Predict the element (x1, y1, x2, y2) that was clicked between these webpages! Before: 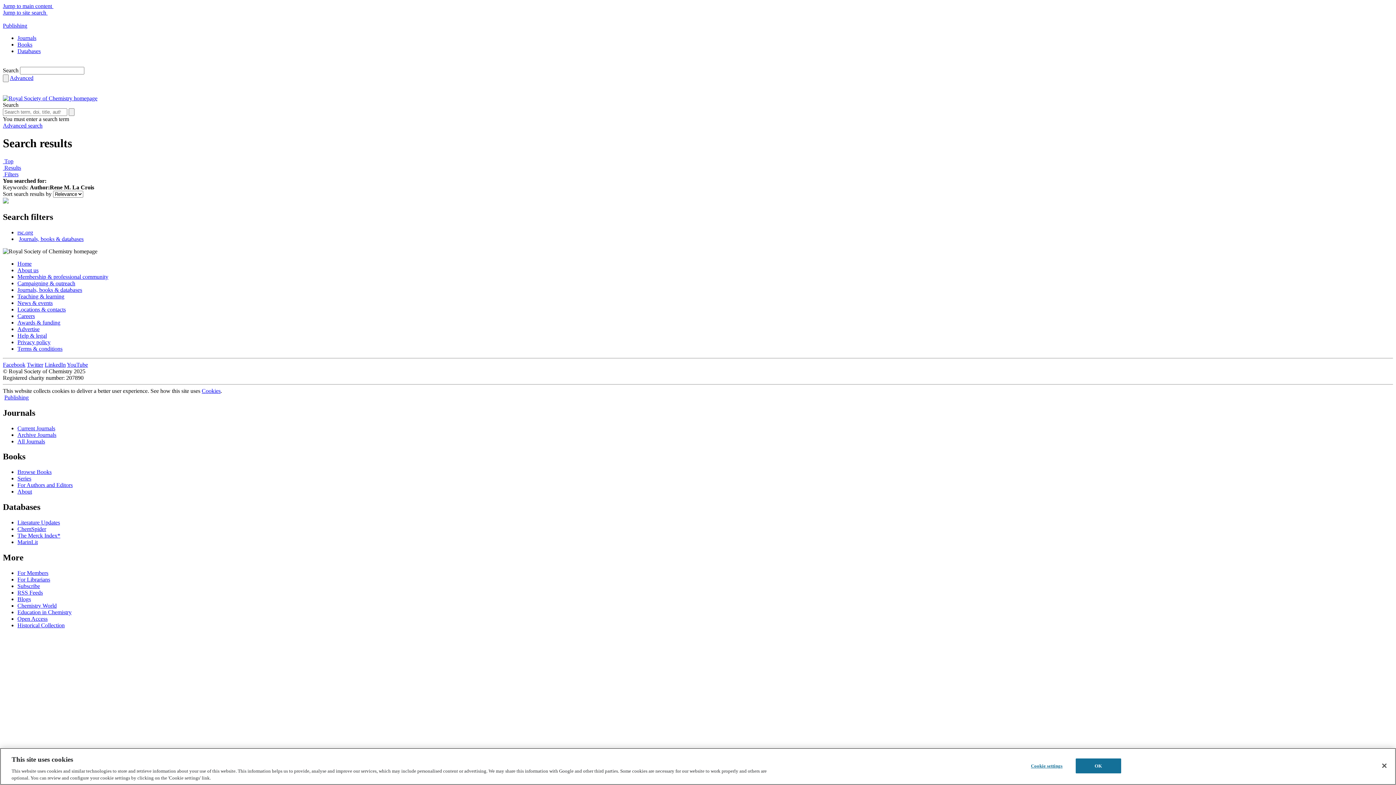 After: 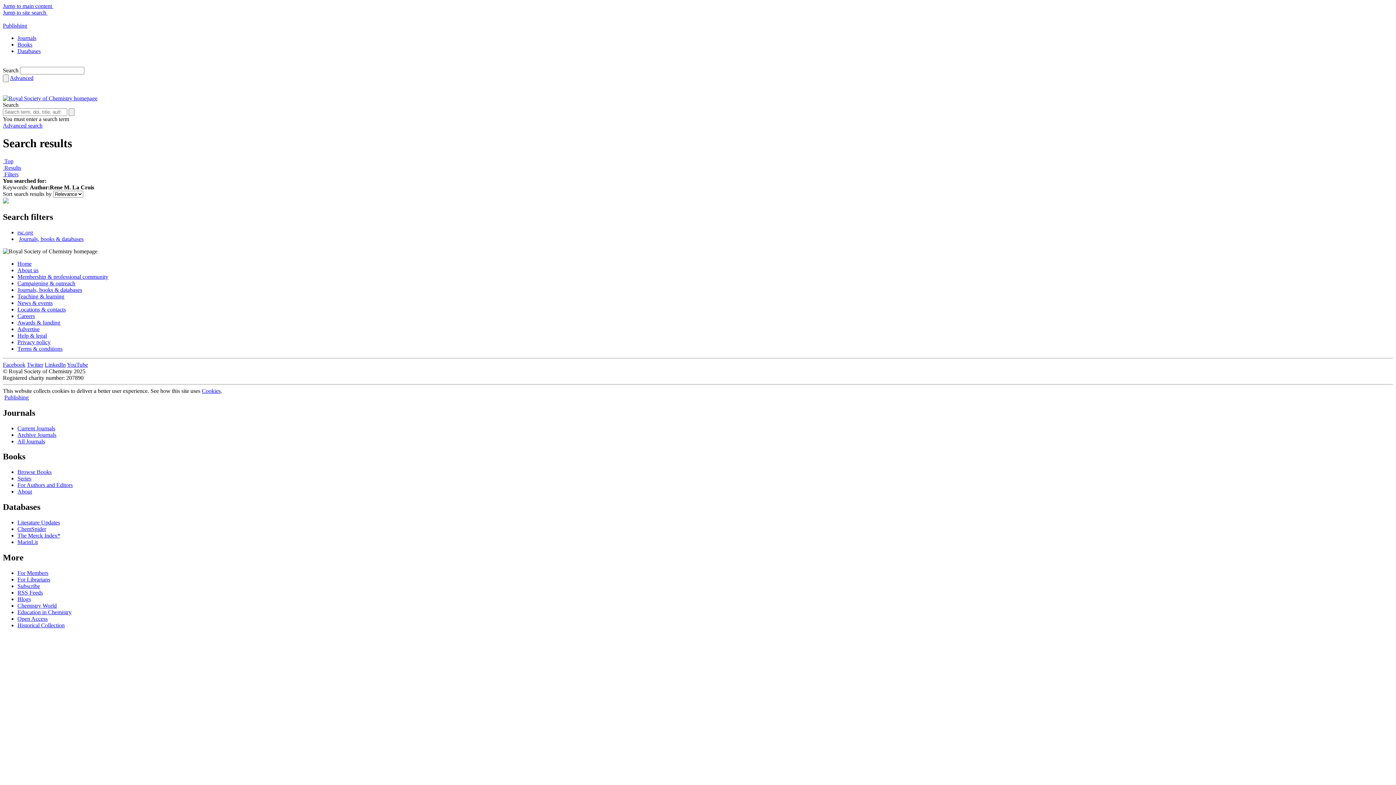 Action: label: Blogs bbox: (17, 596, 30, 602)